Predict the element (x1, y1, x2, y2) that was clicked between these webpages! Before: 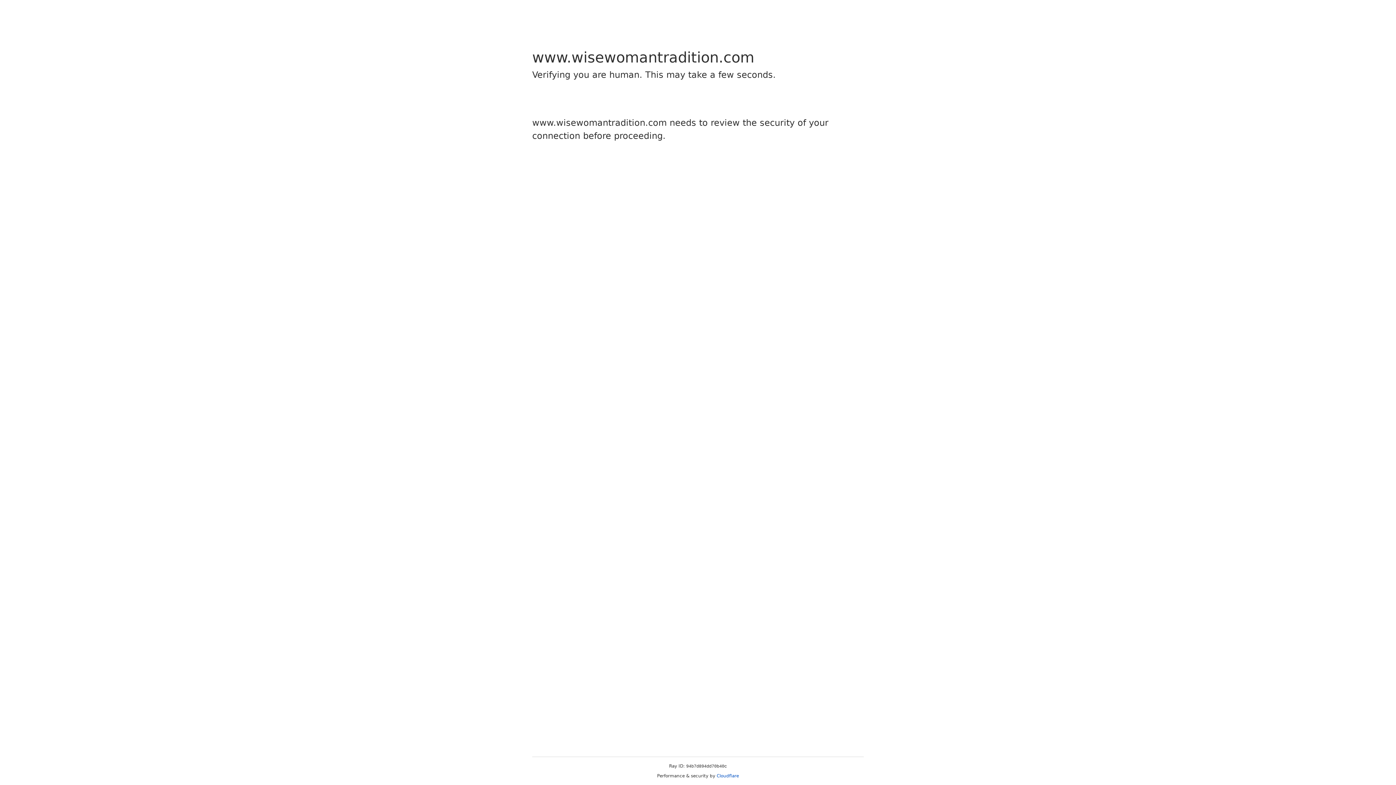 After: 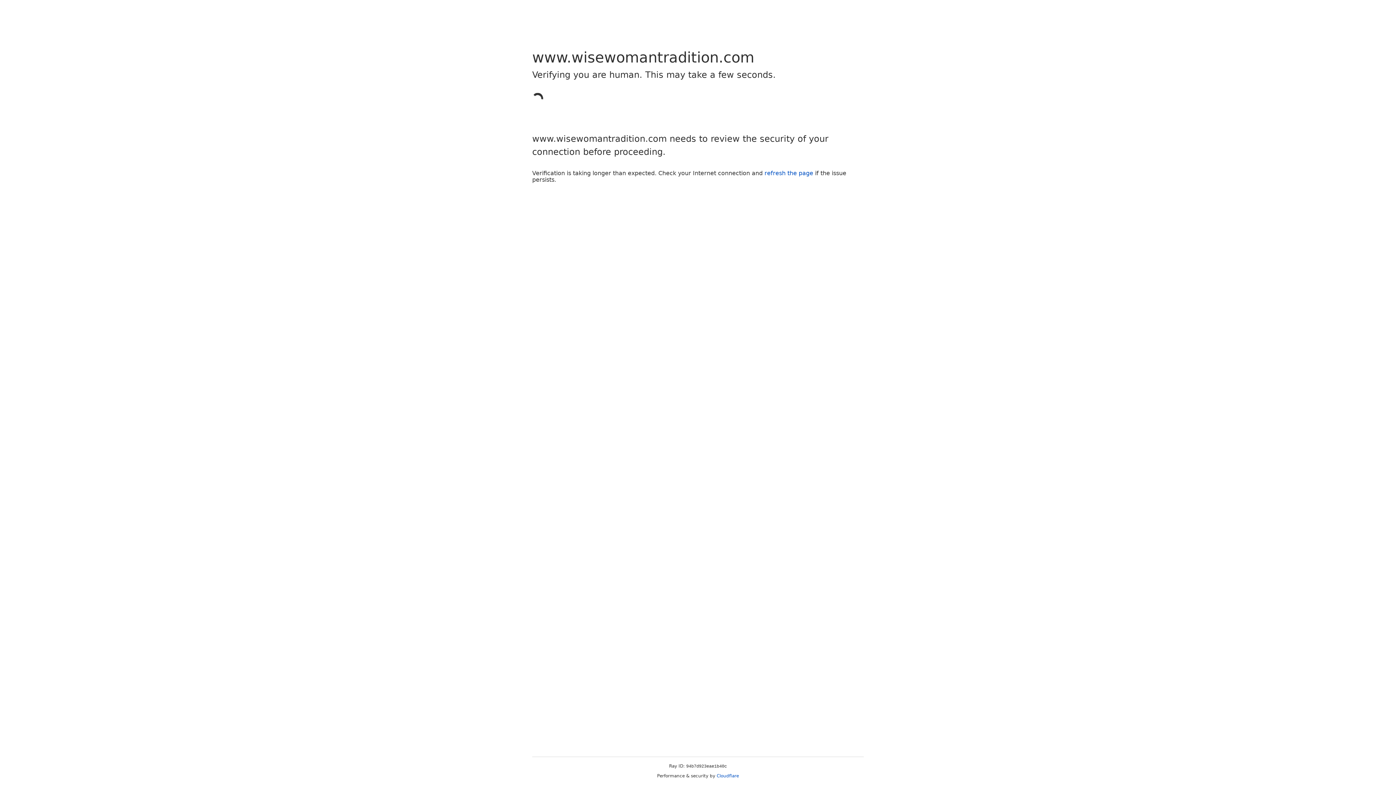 Action: bbox: (716, 773, 739, 778) label: Cloudflare